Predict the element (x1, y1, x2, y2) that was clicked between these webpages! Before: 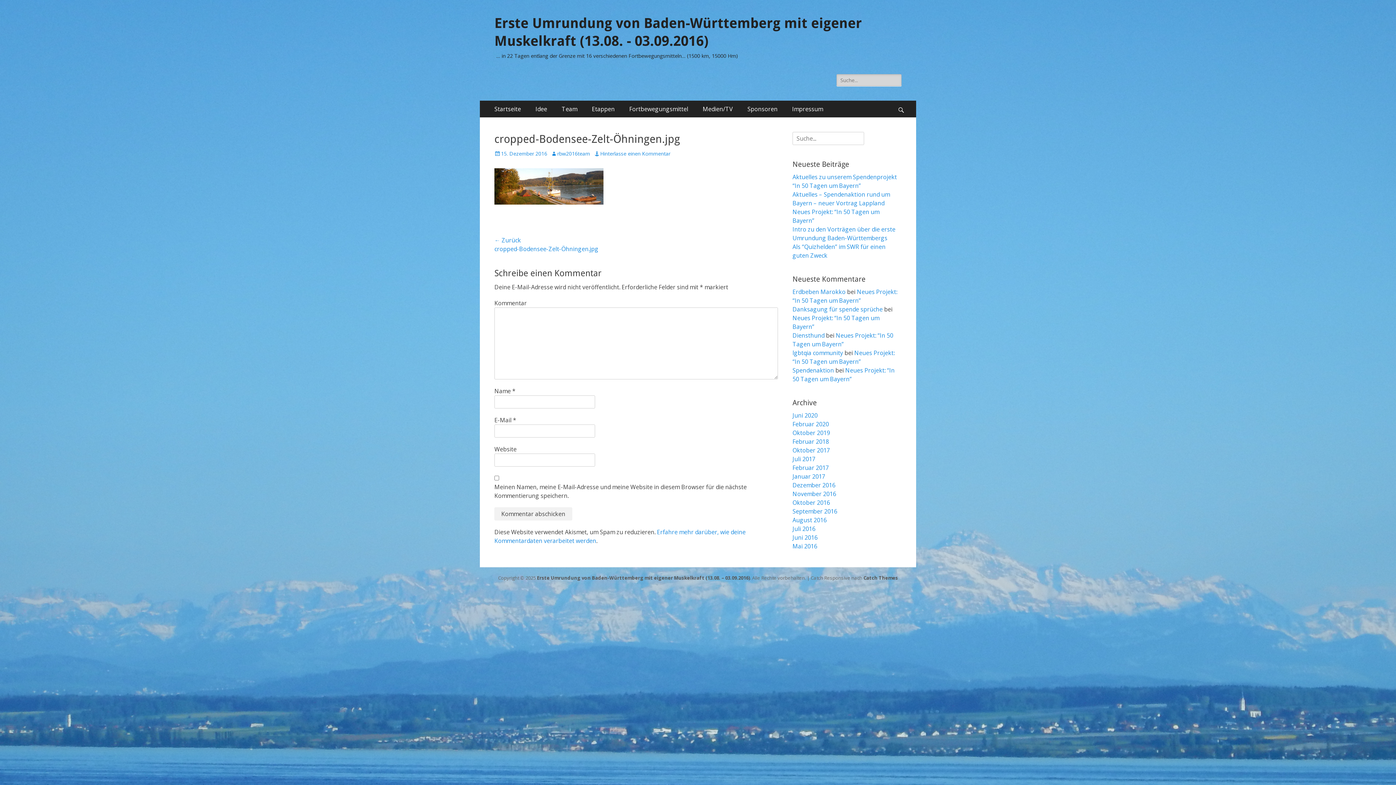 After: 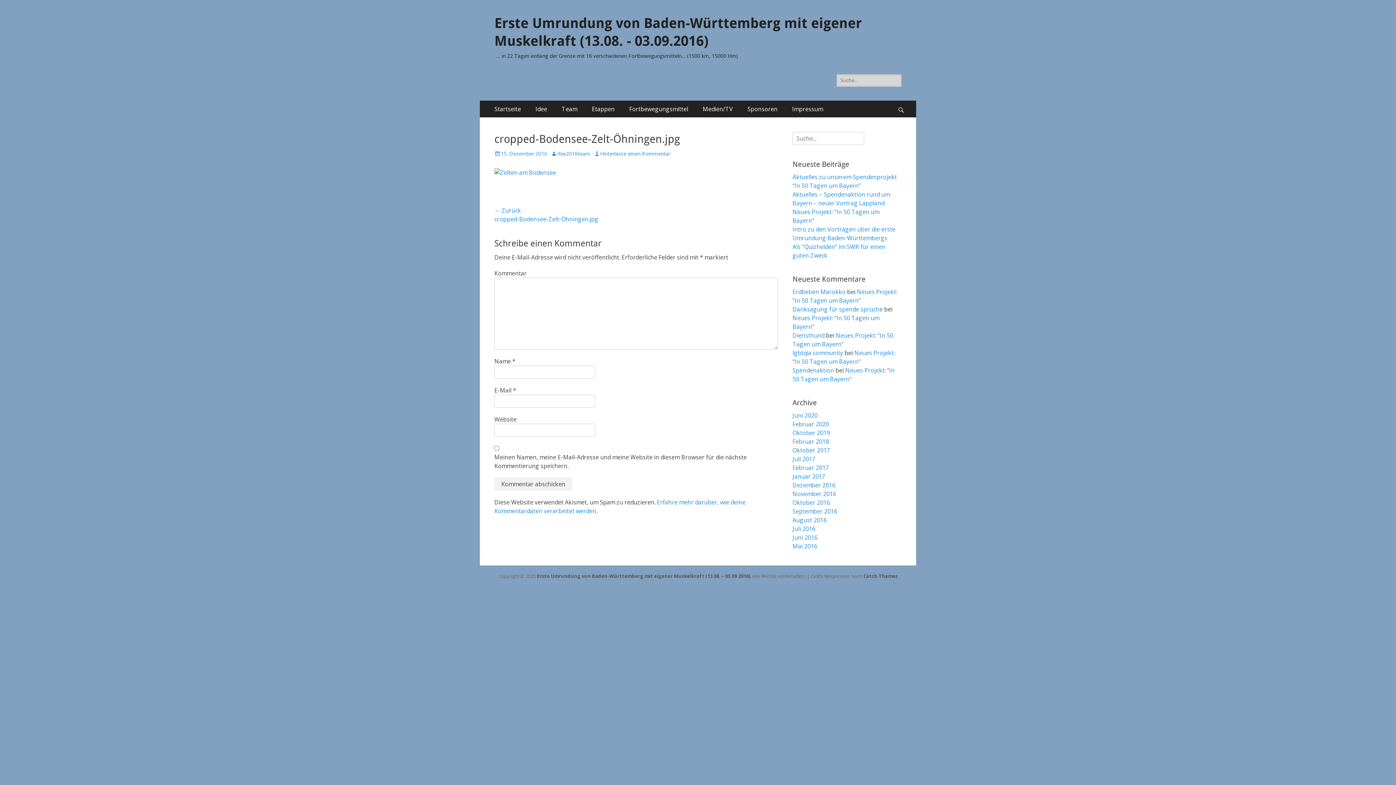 Action: bbox: (494, 235, 636, 253) label: ← Zurück
Vorheriger Beitrag:
cropped-Bodensee-Zelt-Öhningen.jpg